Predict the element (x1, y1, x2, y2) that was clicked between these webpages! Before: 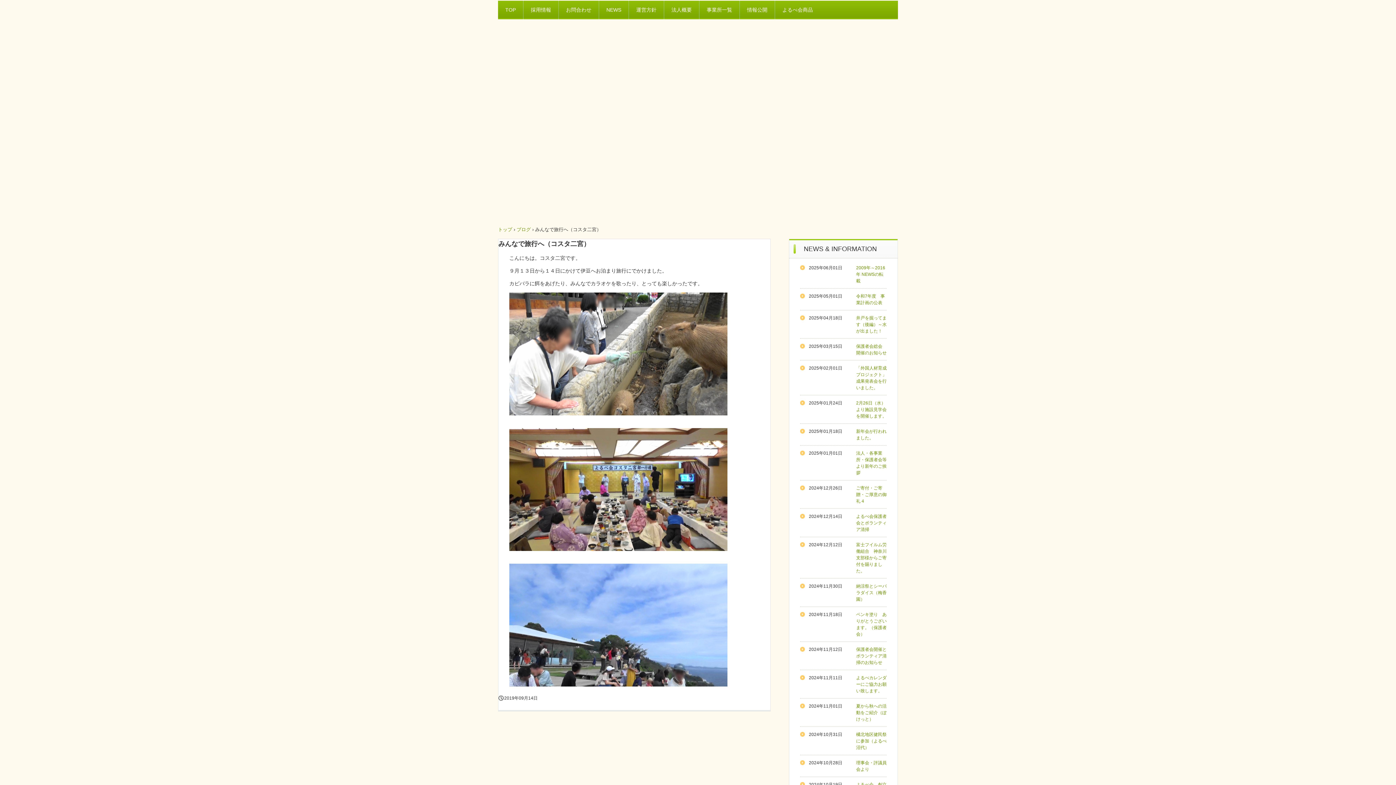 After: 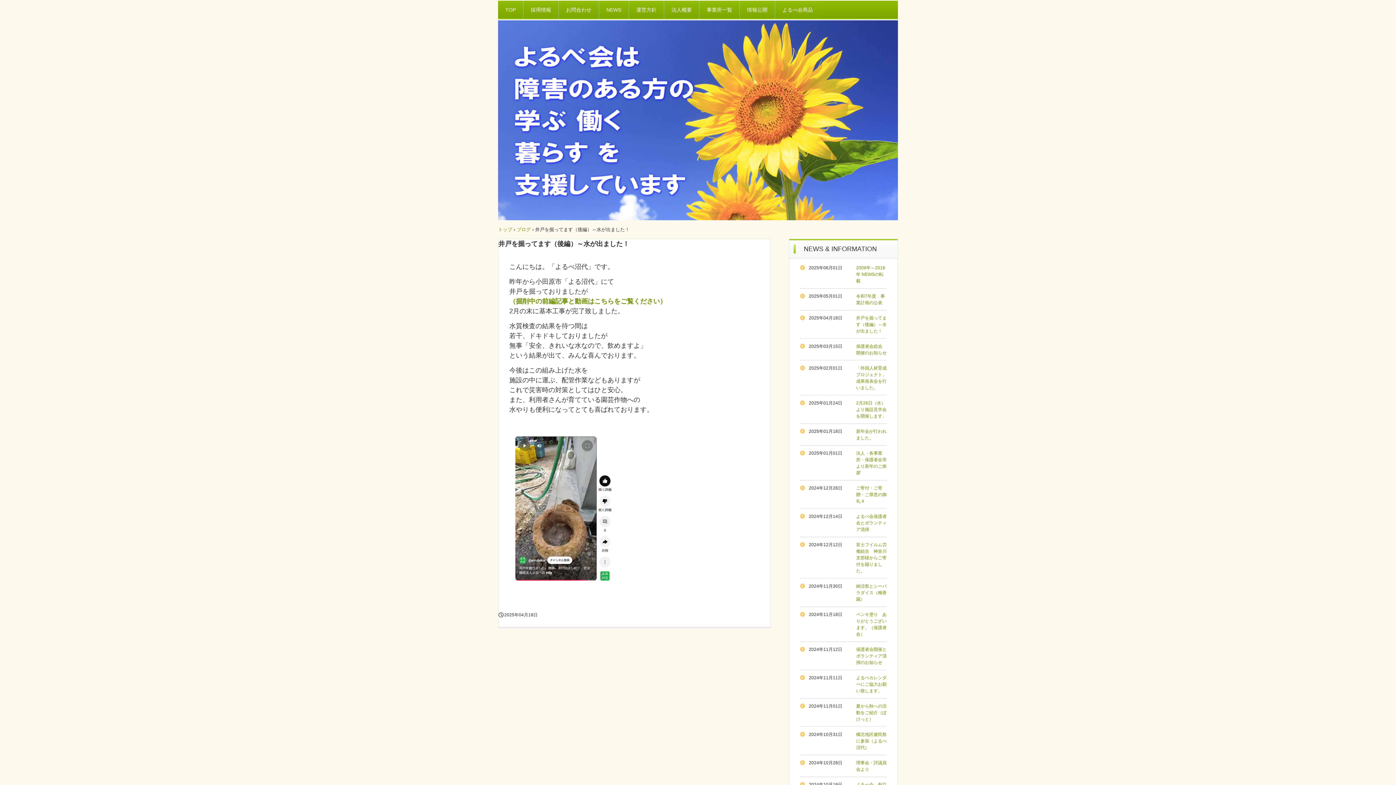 Action: label: 井戸を掘ってます（後編）～水が出ました！ bbox: (856, 315, 886, 333)